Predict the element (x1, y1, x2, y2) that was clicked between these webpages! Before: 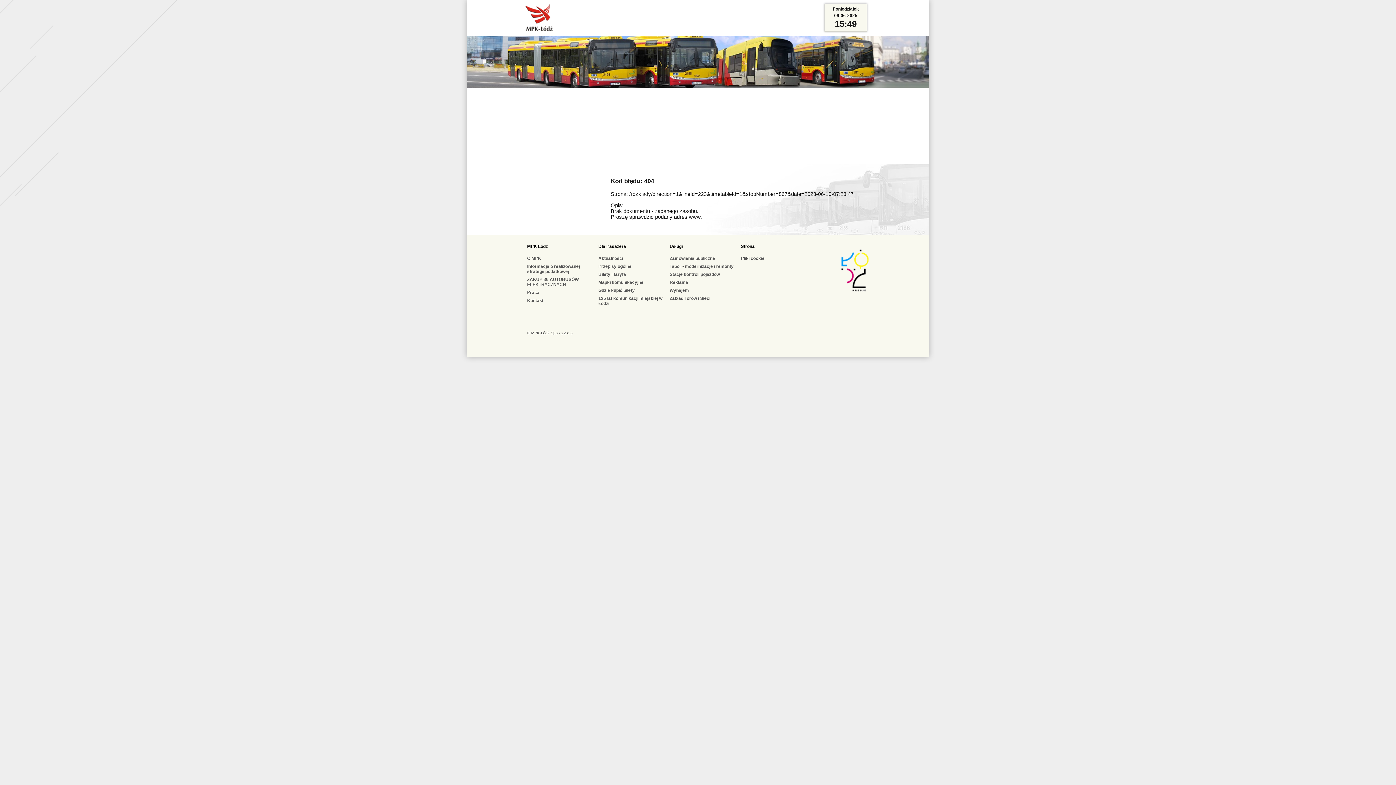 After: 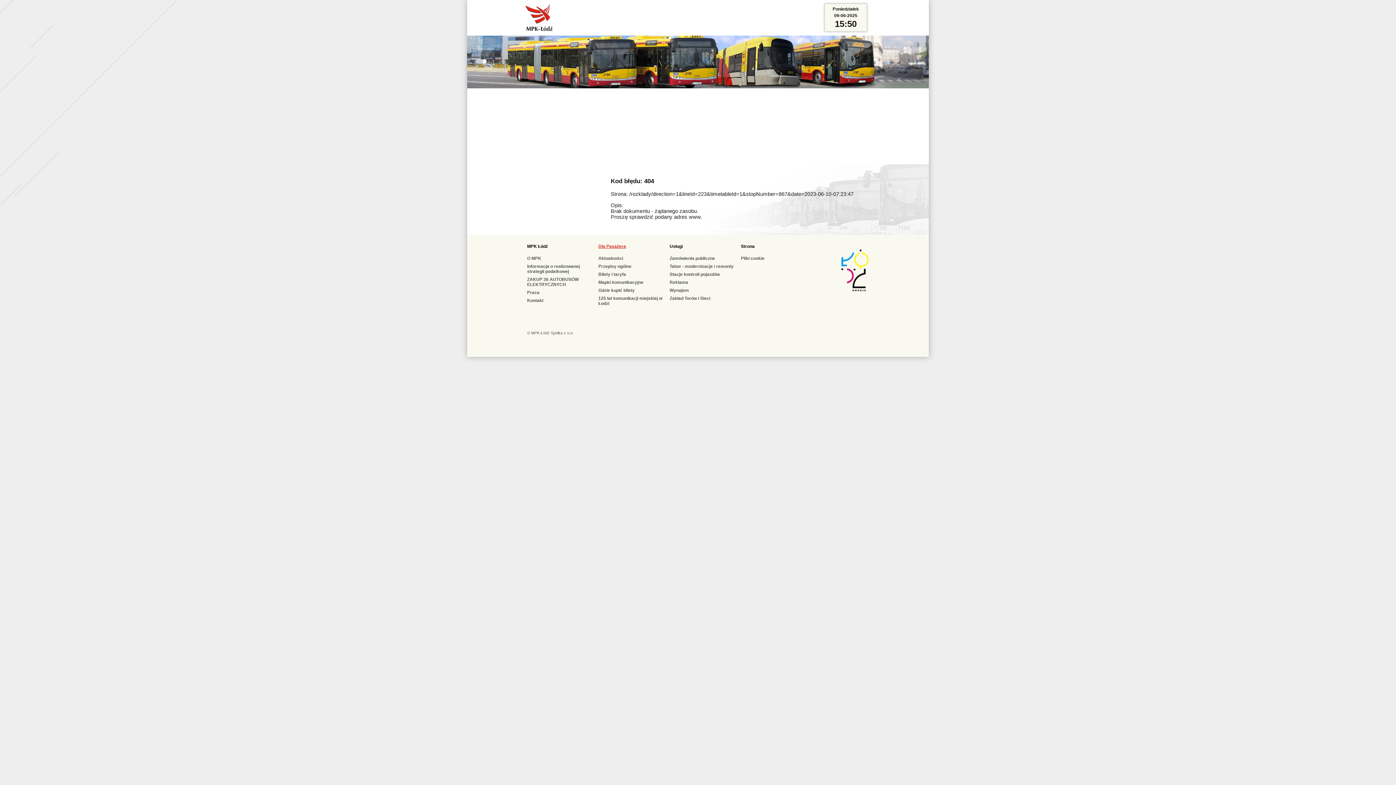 Action: bbox: (598, 243, 626, 248) label: Dla Pasażera